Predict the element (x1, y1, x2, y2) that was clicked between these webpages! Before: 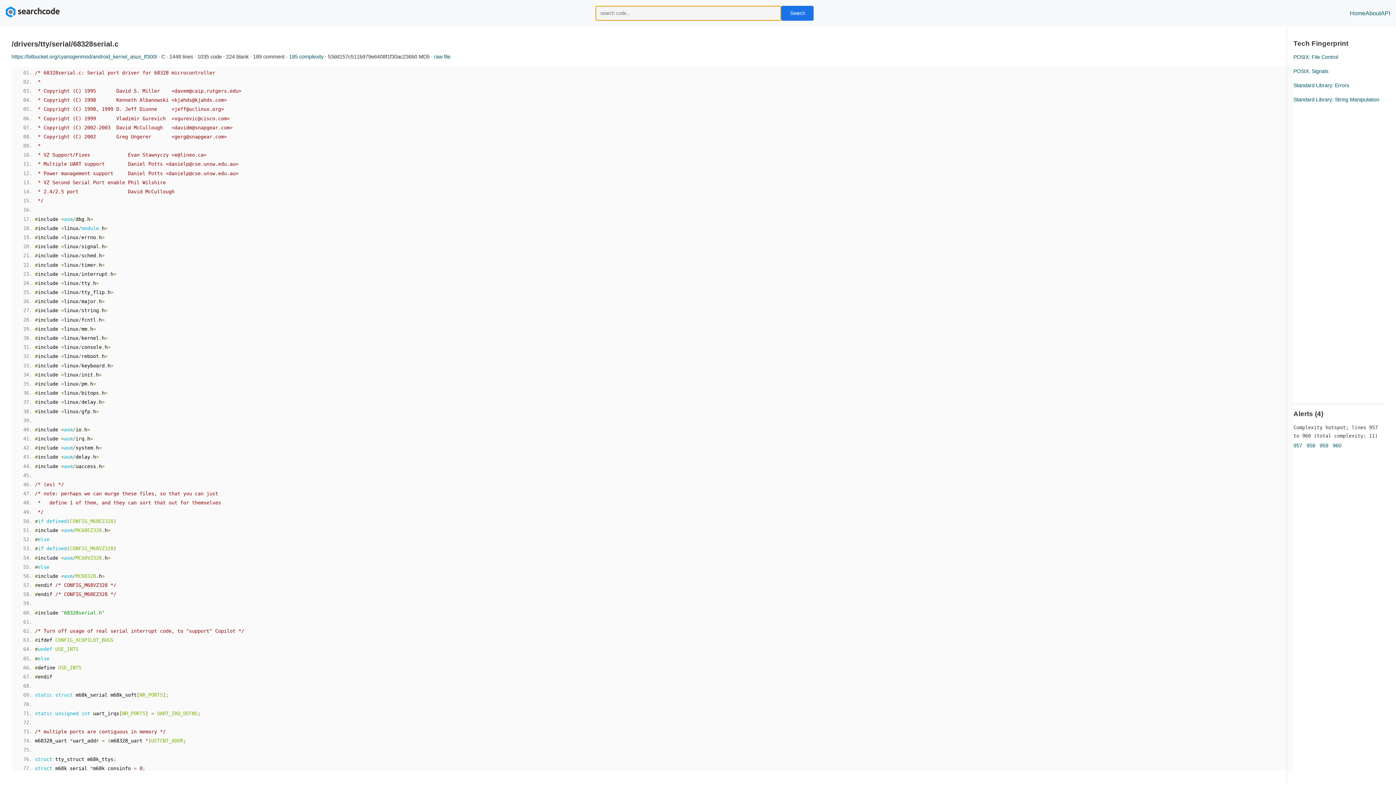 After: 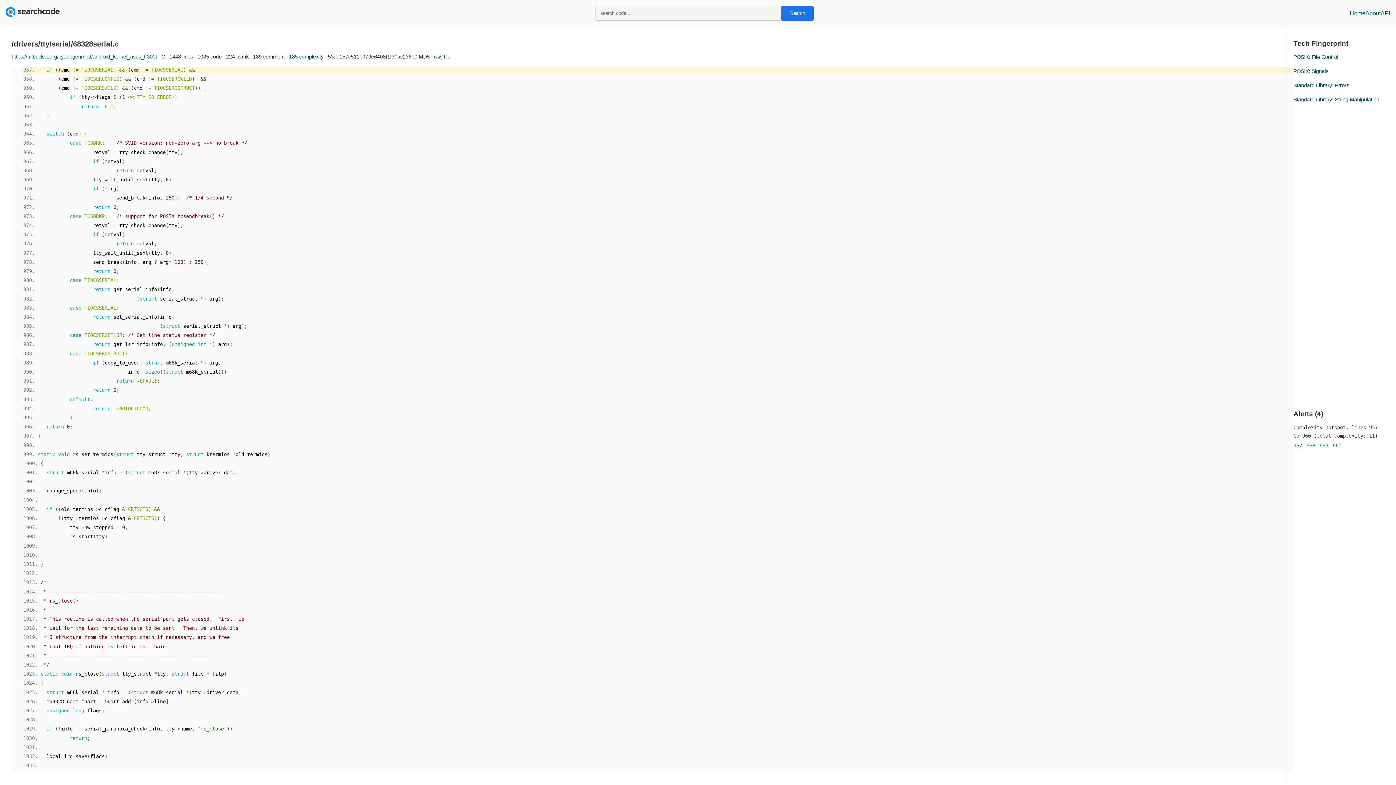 Action: label: 957 bbox: (1293, 442, 1302, 448)